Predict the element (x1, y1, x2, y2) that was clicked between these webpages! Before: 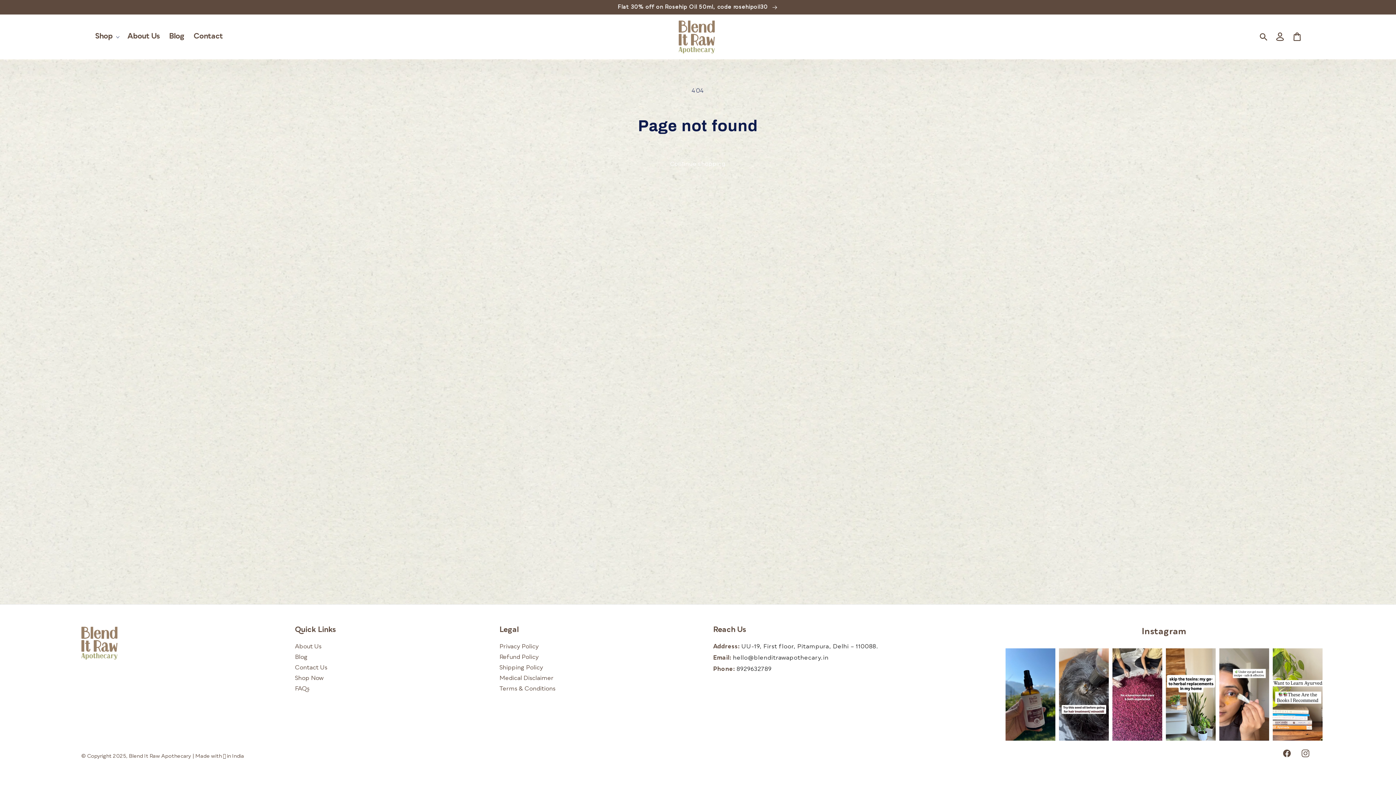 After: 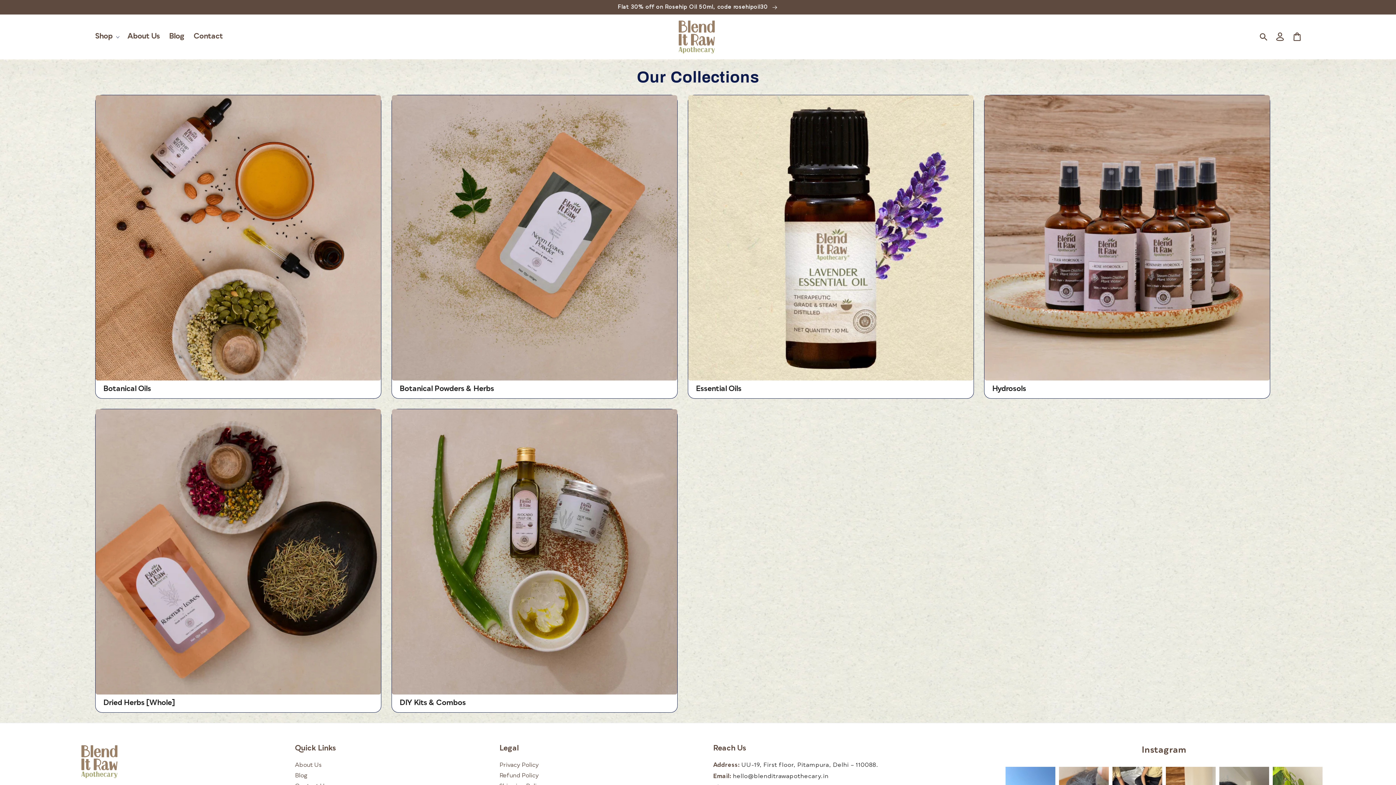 Action: bbox: (295, 674, 323, 683) label: Shop Now